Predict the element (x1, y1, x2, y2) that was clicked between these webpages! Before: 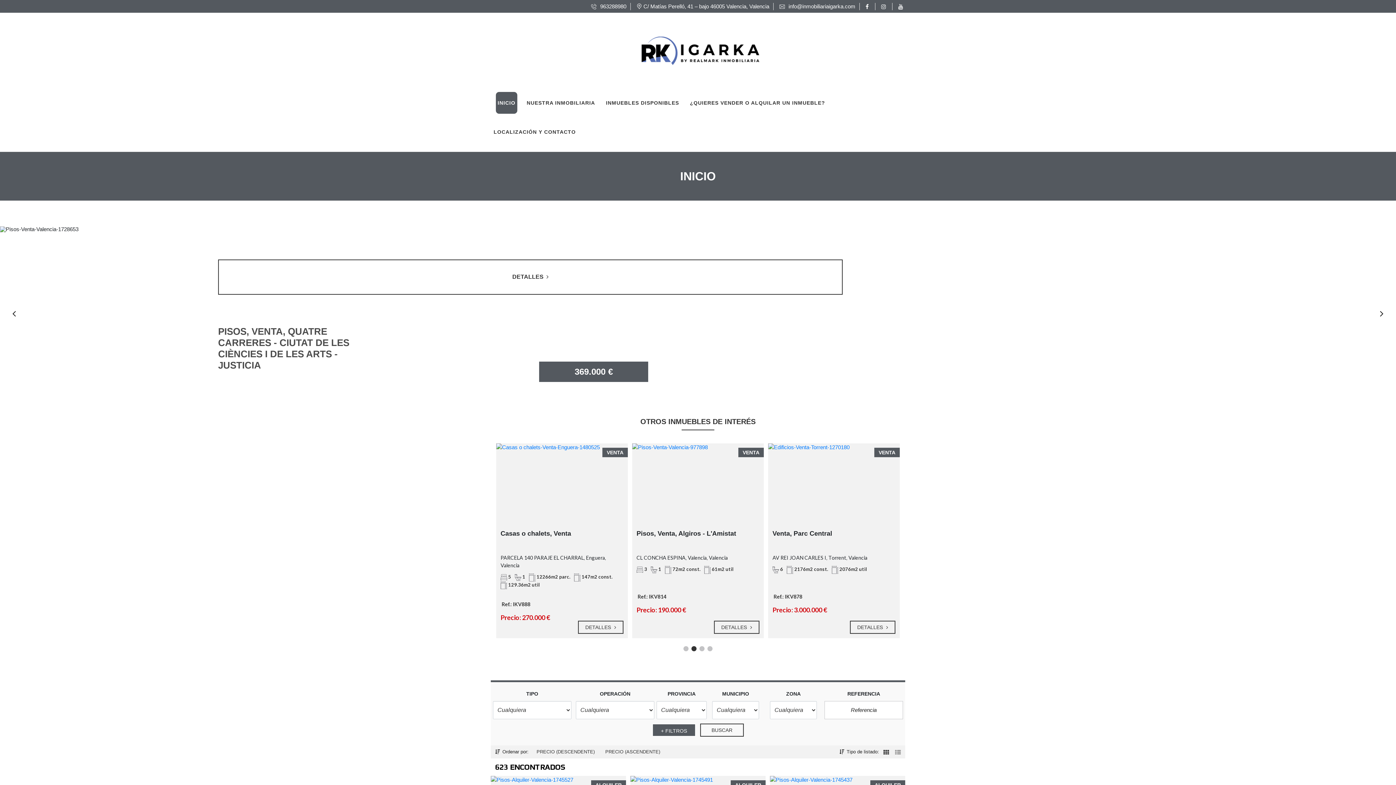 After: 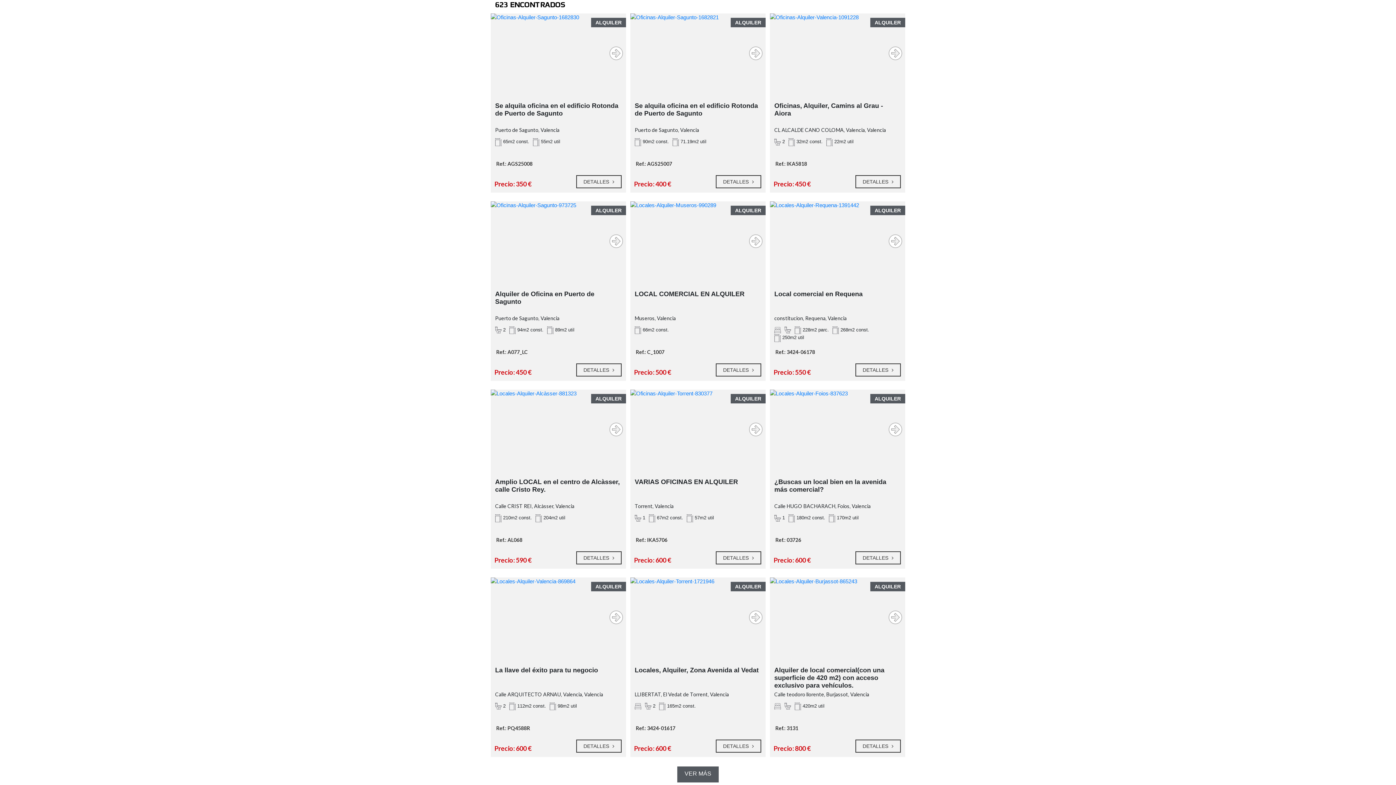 Action: label: PRECIO (ASCENDENTE) bbox: (601, 747, 664, 756)